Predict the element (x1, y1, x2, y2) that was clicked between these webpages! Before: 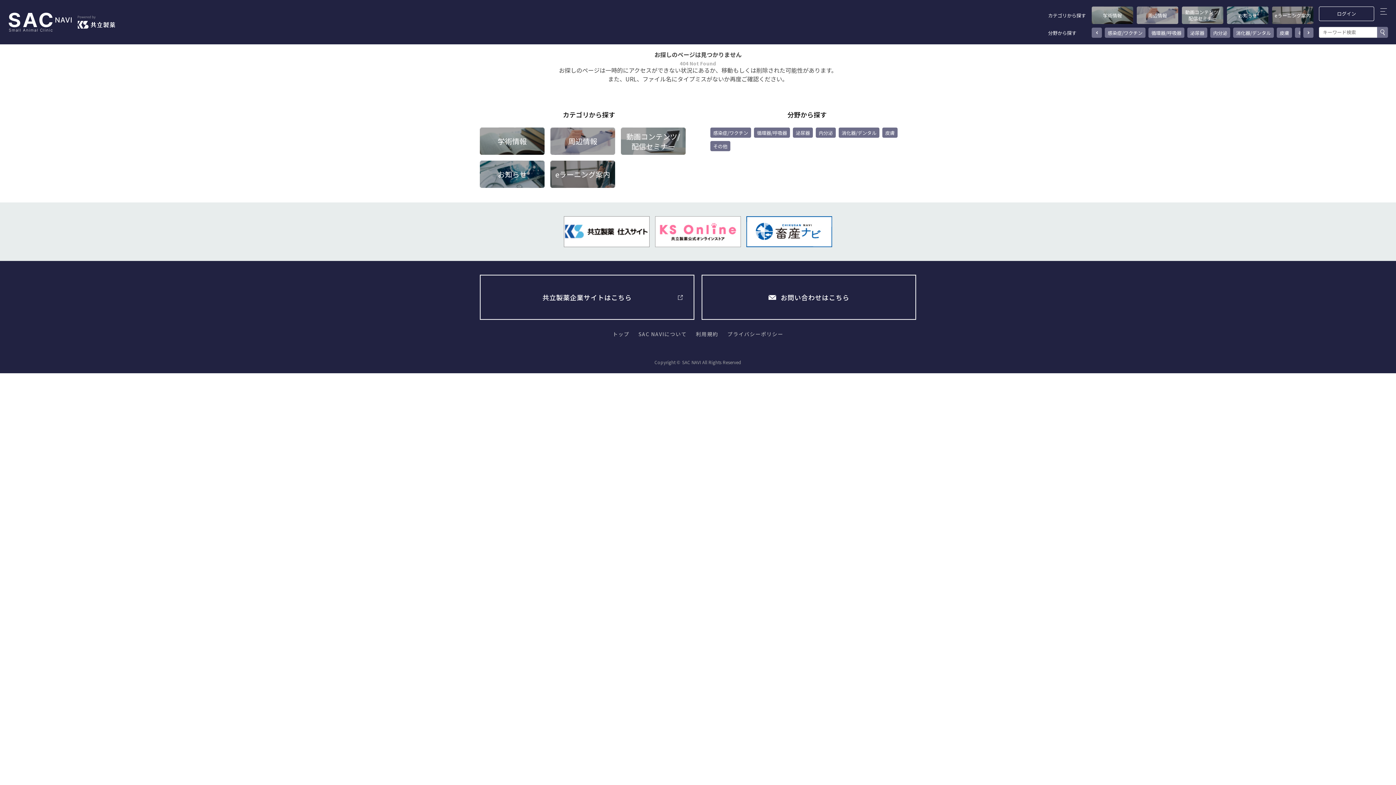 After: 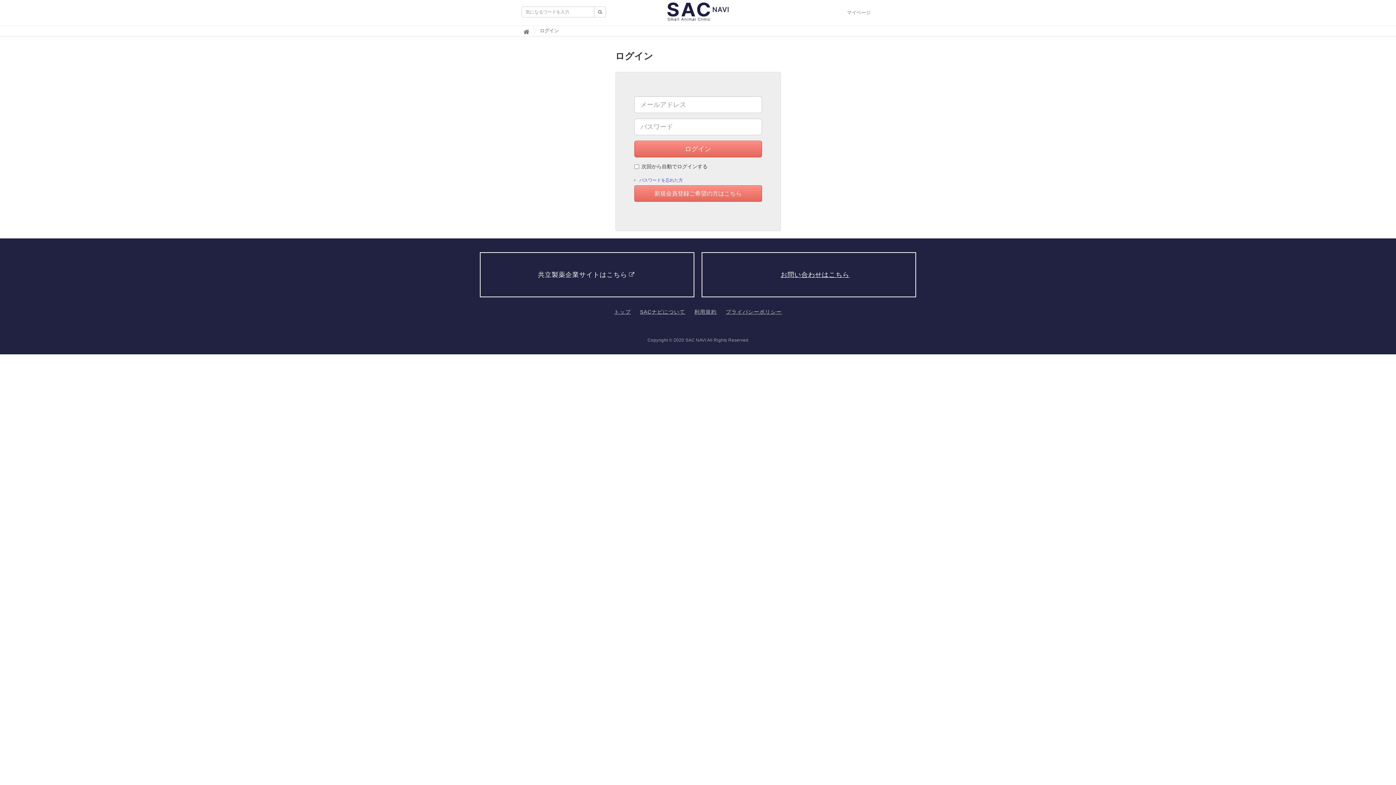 Action: label: ログイン bbox: (1319, 6, 1374, 21)